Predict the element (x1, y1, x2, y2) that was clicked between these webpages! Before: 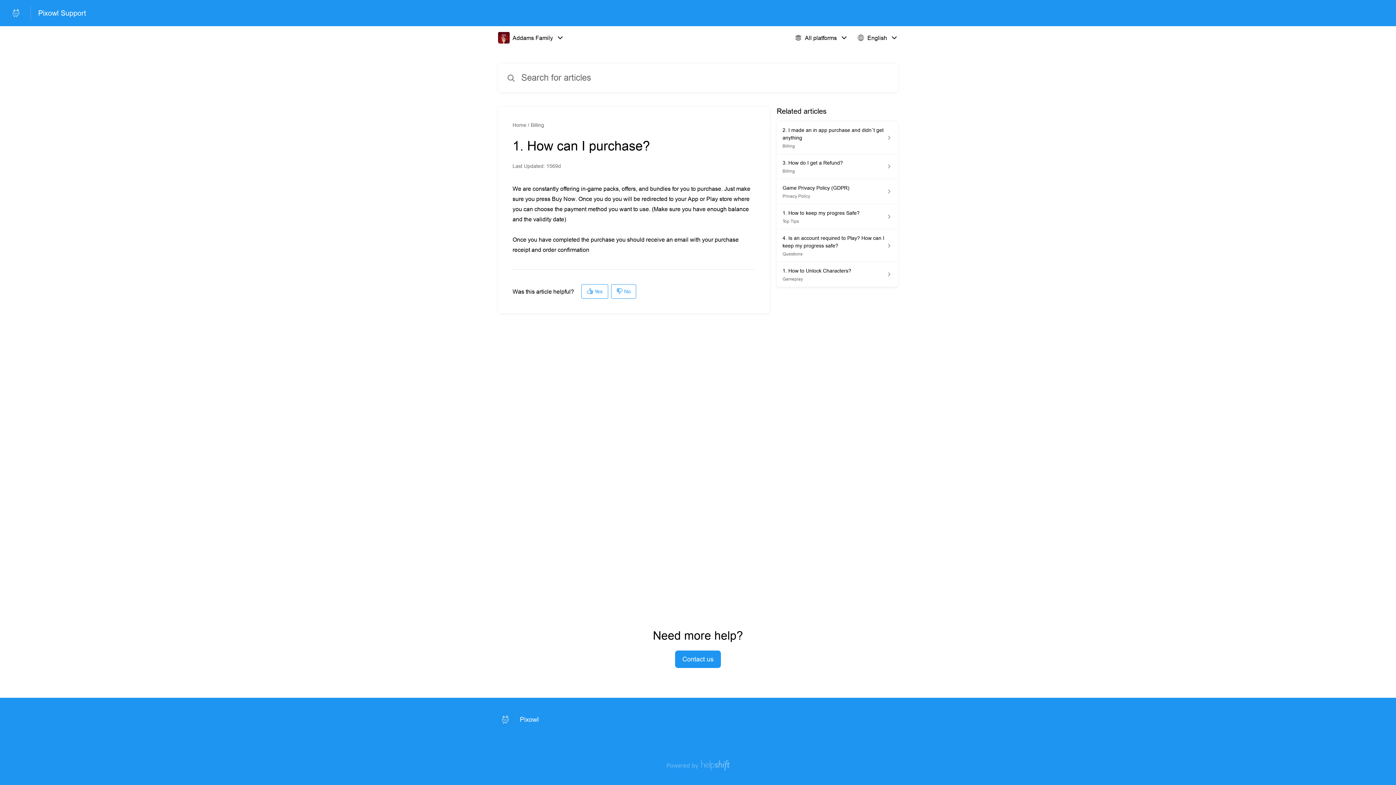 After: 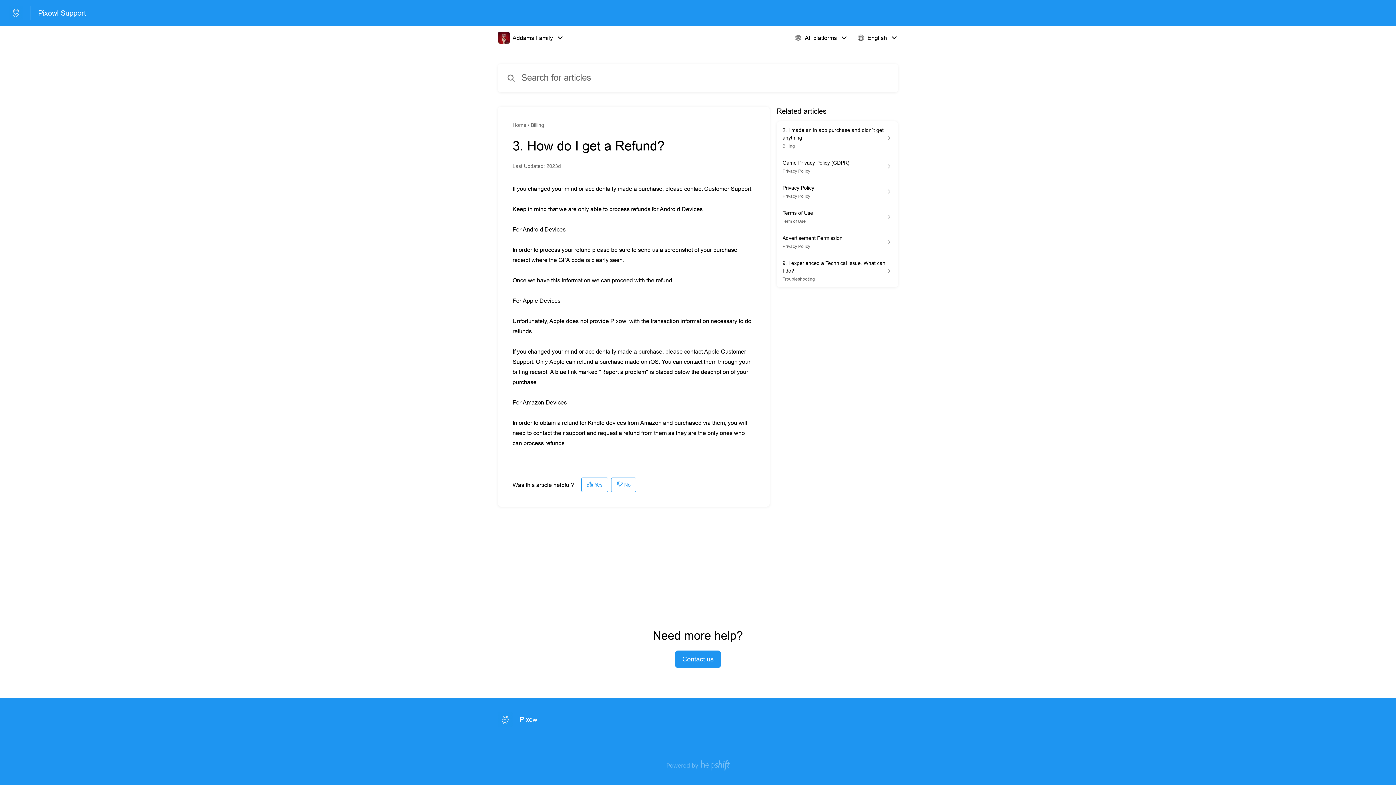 Action: label: 3. How do I get a Refund?

Billing bbox: (776, 154, 898, 179)